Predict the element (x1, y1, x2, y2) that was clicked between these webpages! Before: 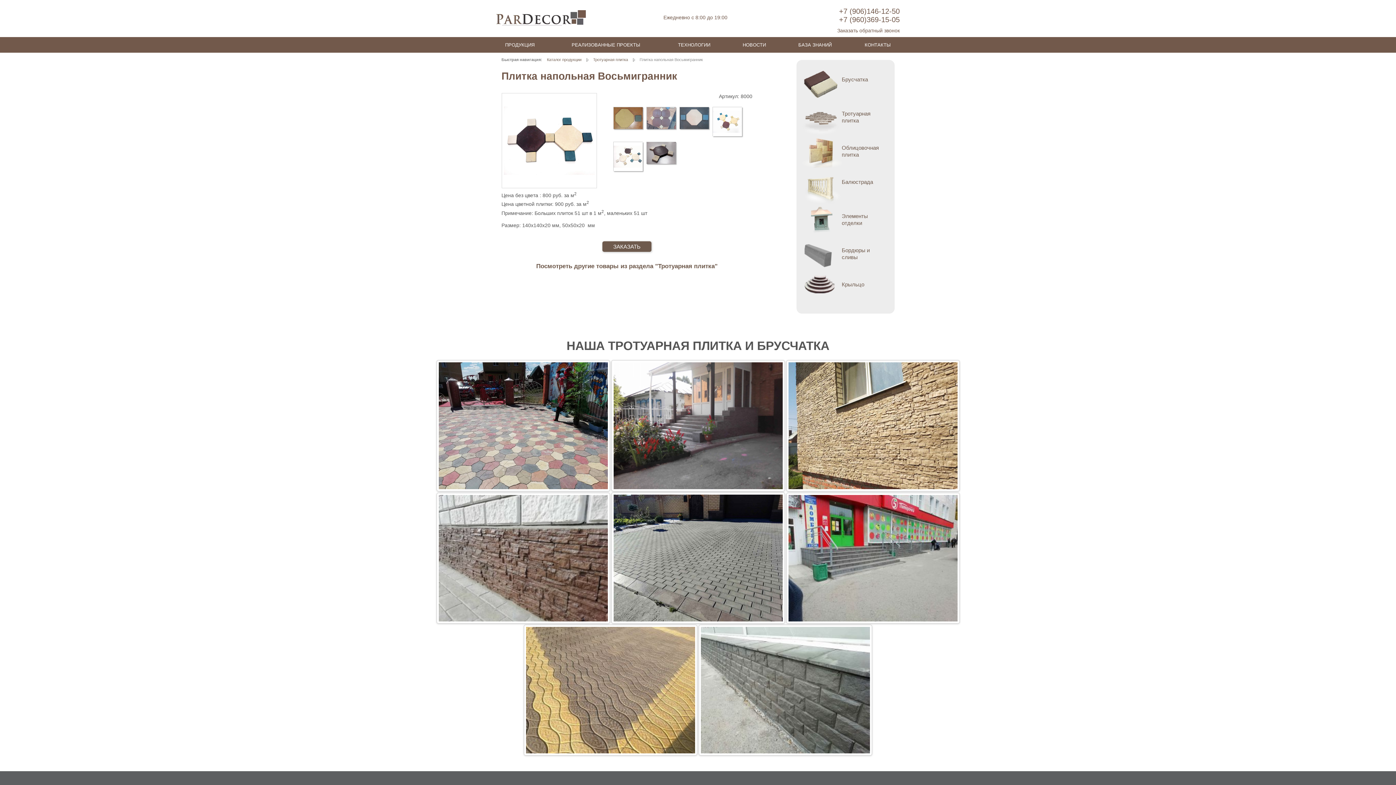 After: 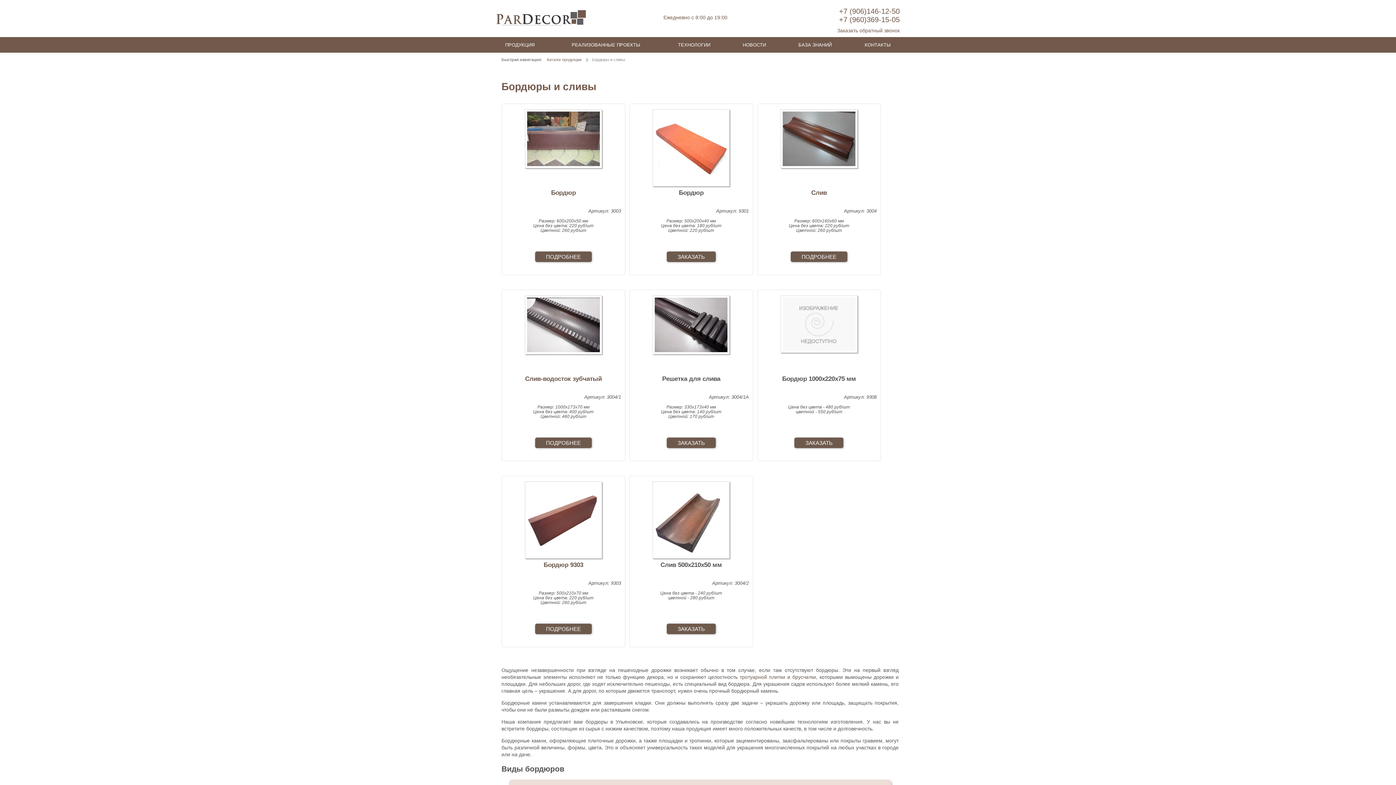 Action: bbox: (800, 238, 891, 272) label: Бордюры и сливы